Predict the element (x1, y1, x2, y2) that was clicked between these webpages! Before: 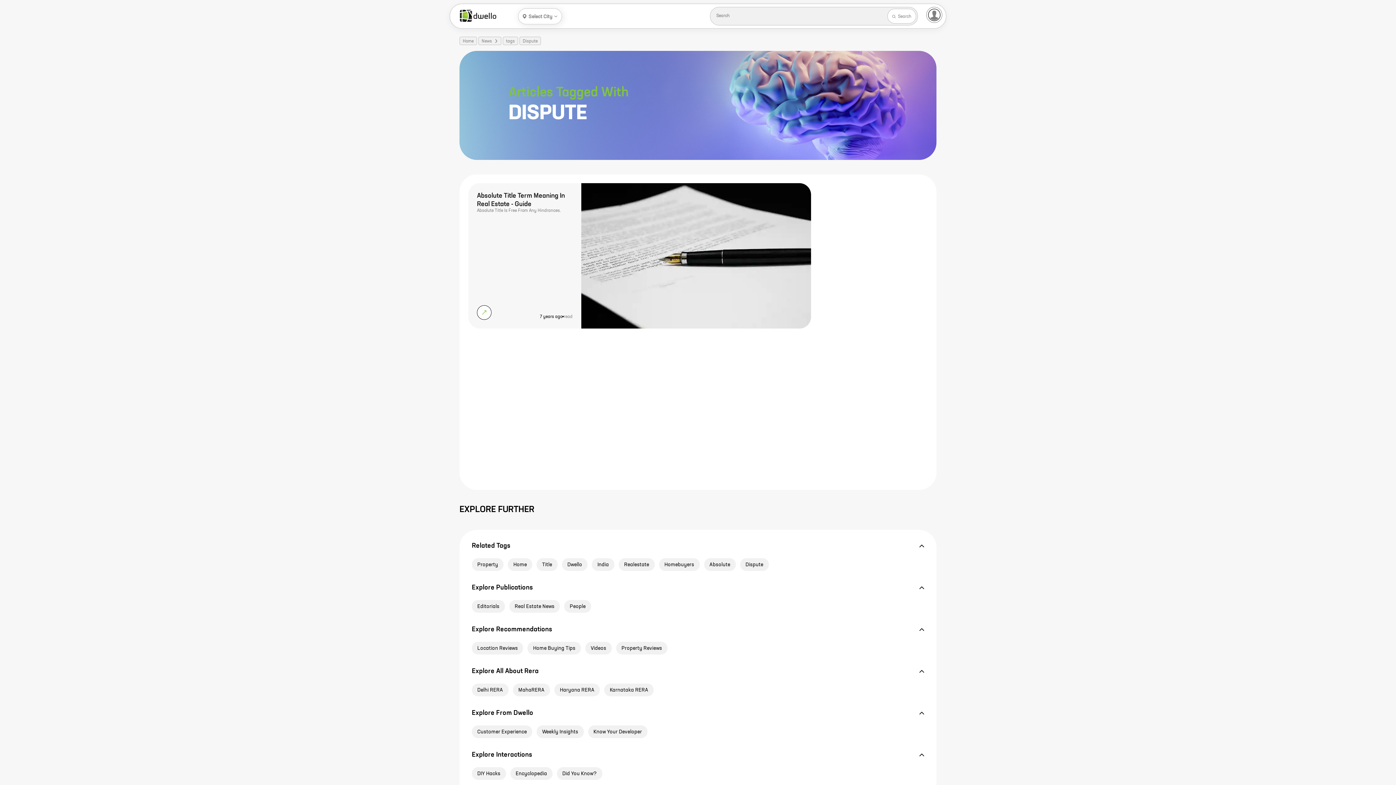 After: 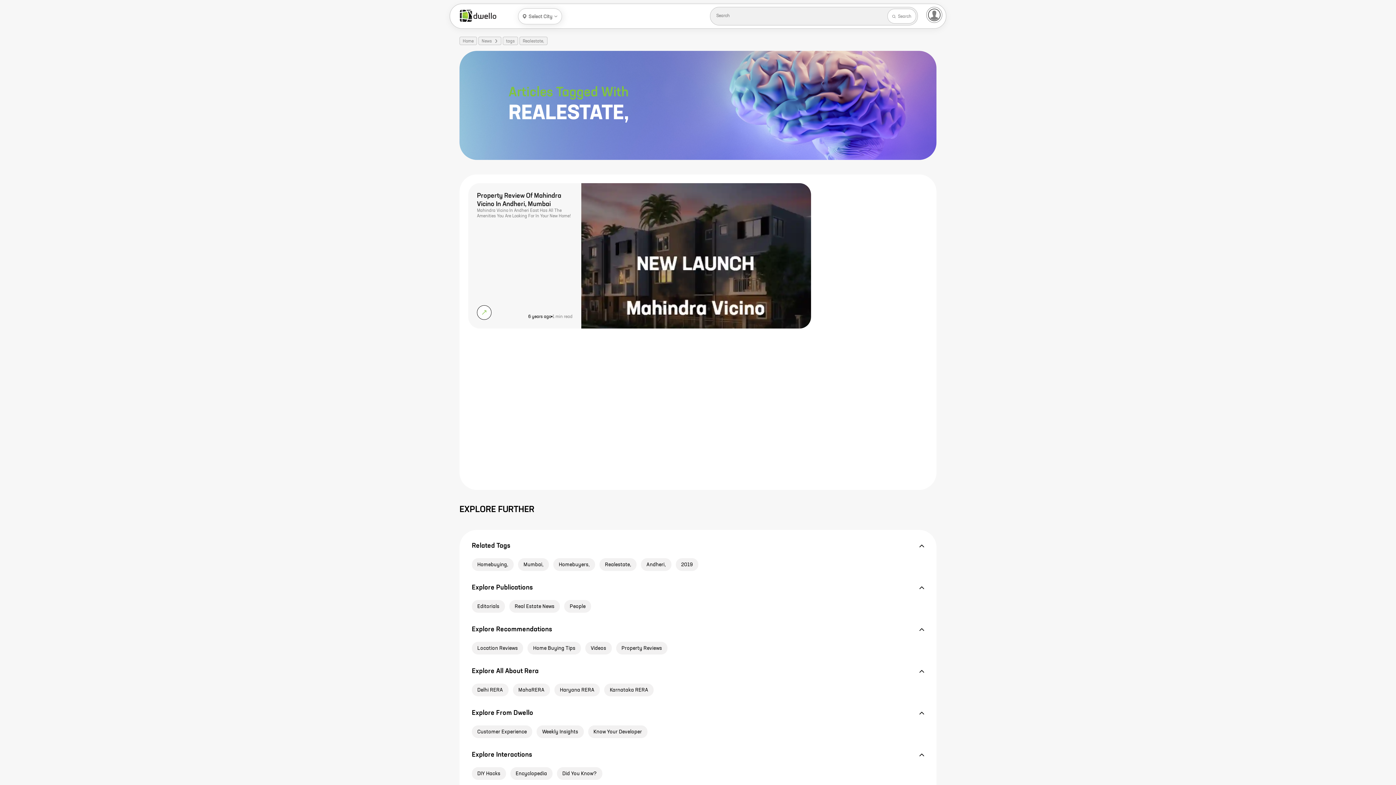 Action: label: Realestate bbox: (618, 558, 654, 571)